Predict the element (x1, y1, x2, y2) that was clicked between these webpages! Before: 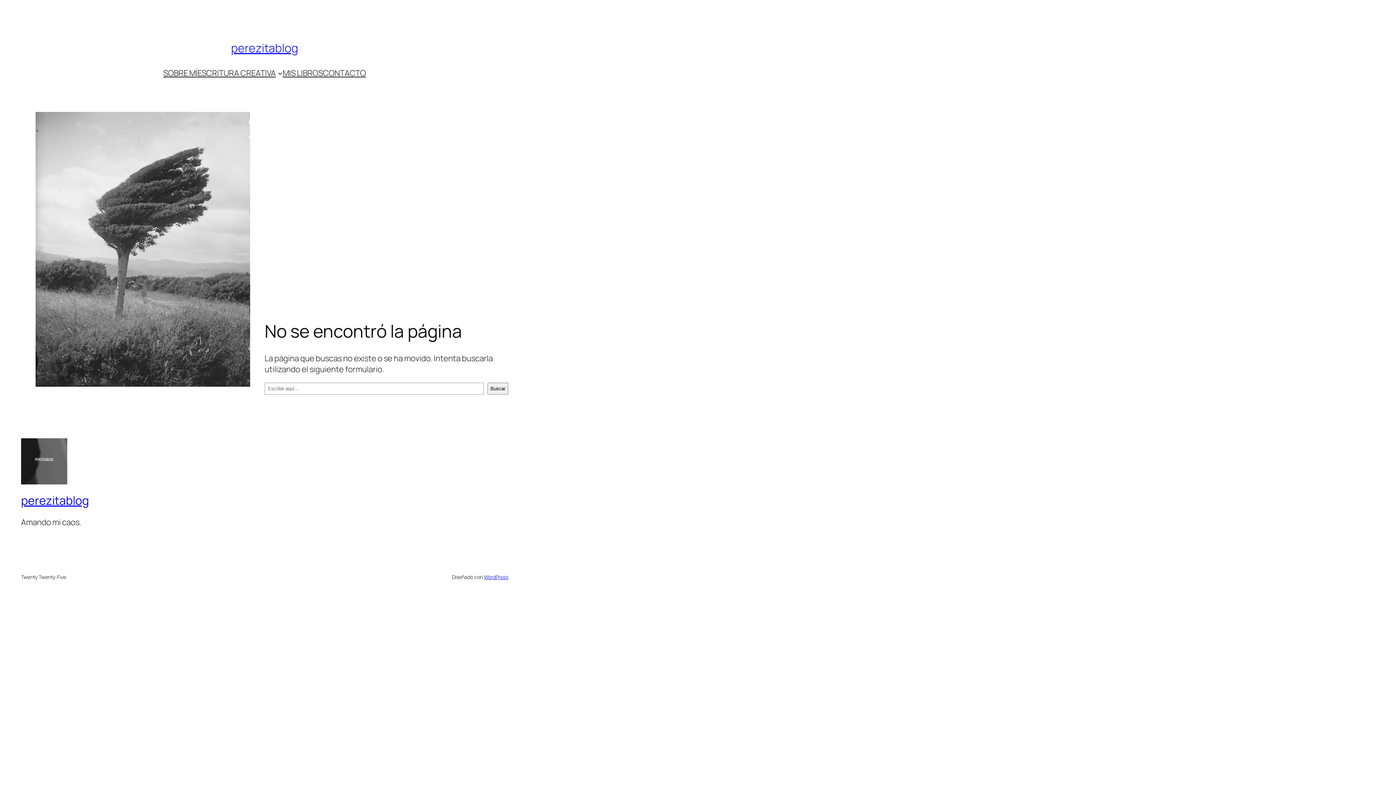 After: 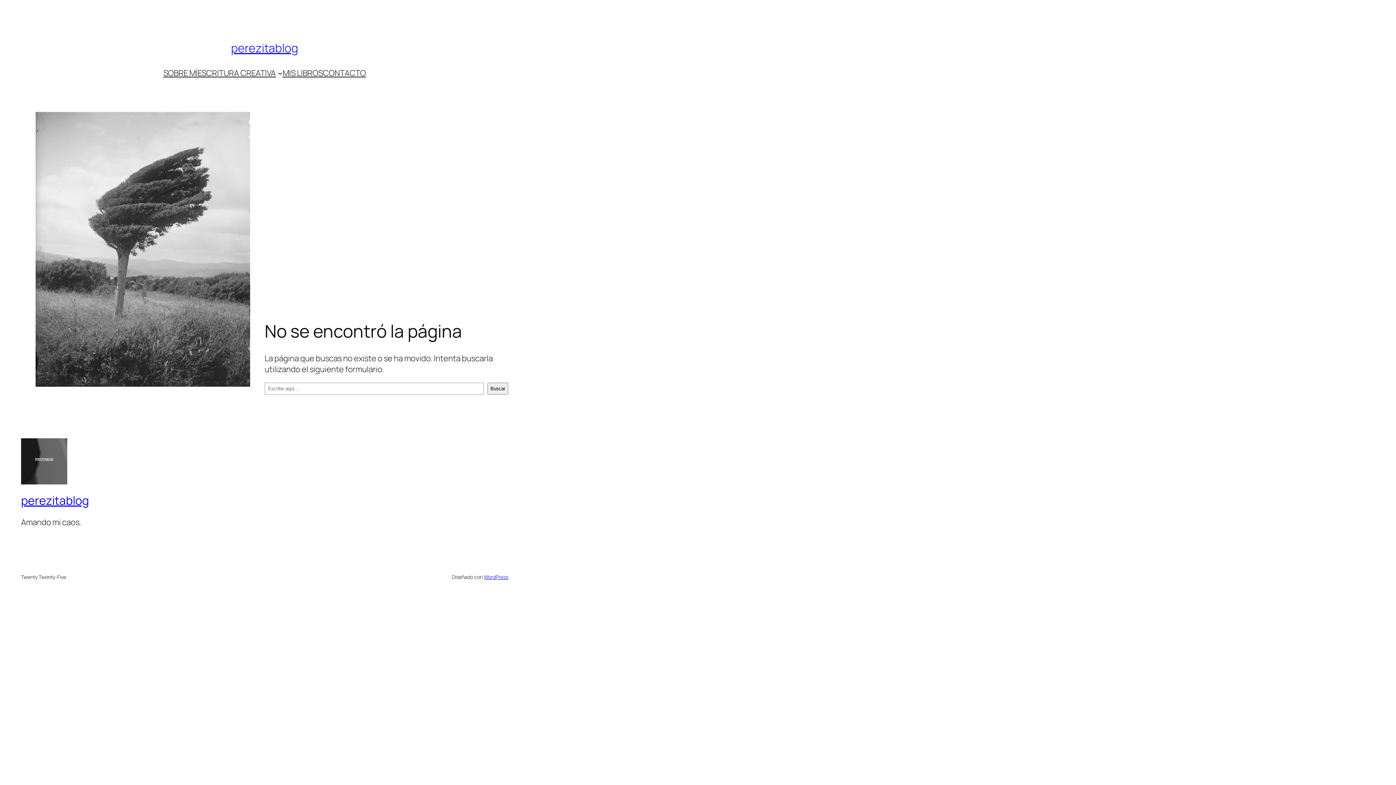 Action: label: SOBRE MÍ bbox: (163, 67, 197, 78)